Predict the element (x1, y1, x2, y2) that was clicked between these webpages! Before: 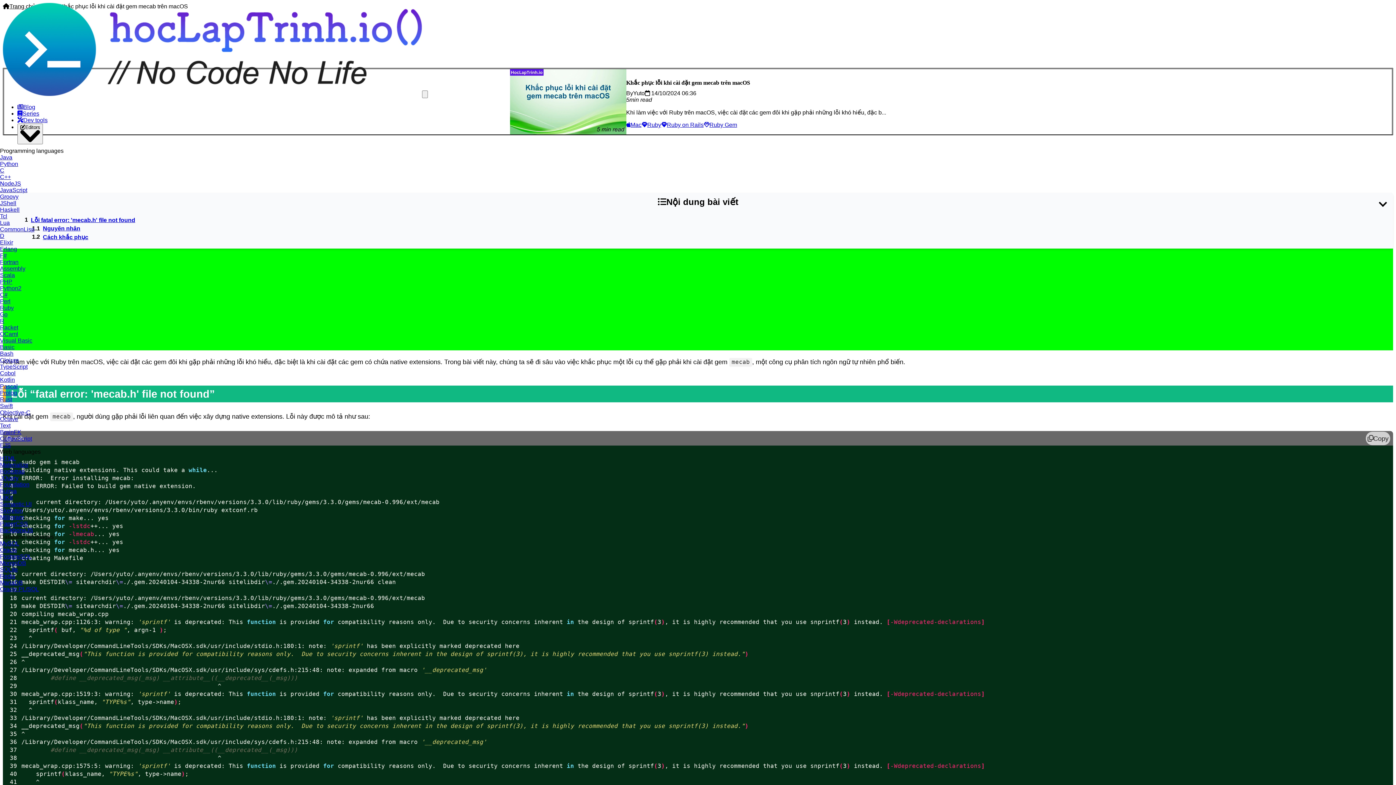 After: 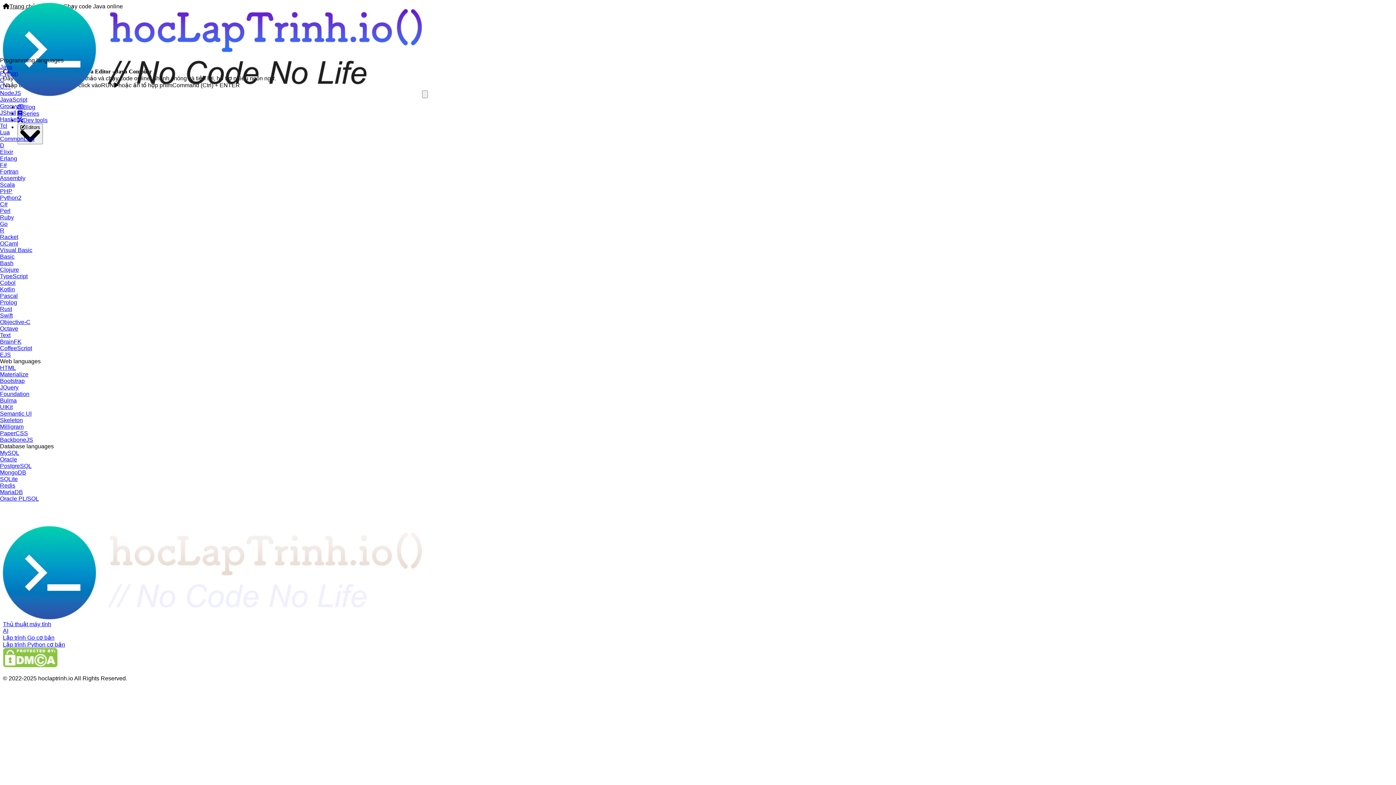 Action: label: Java bbox: (0, 154, 12, 160)